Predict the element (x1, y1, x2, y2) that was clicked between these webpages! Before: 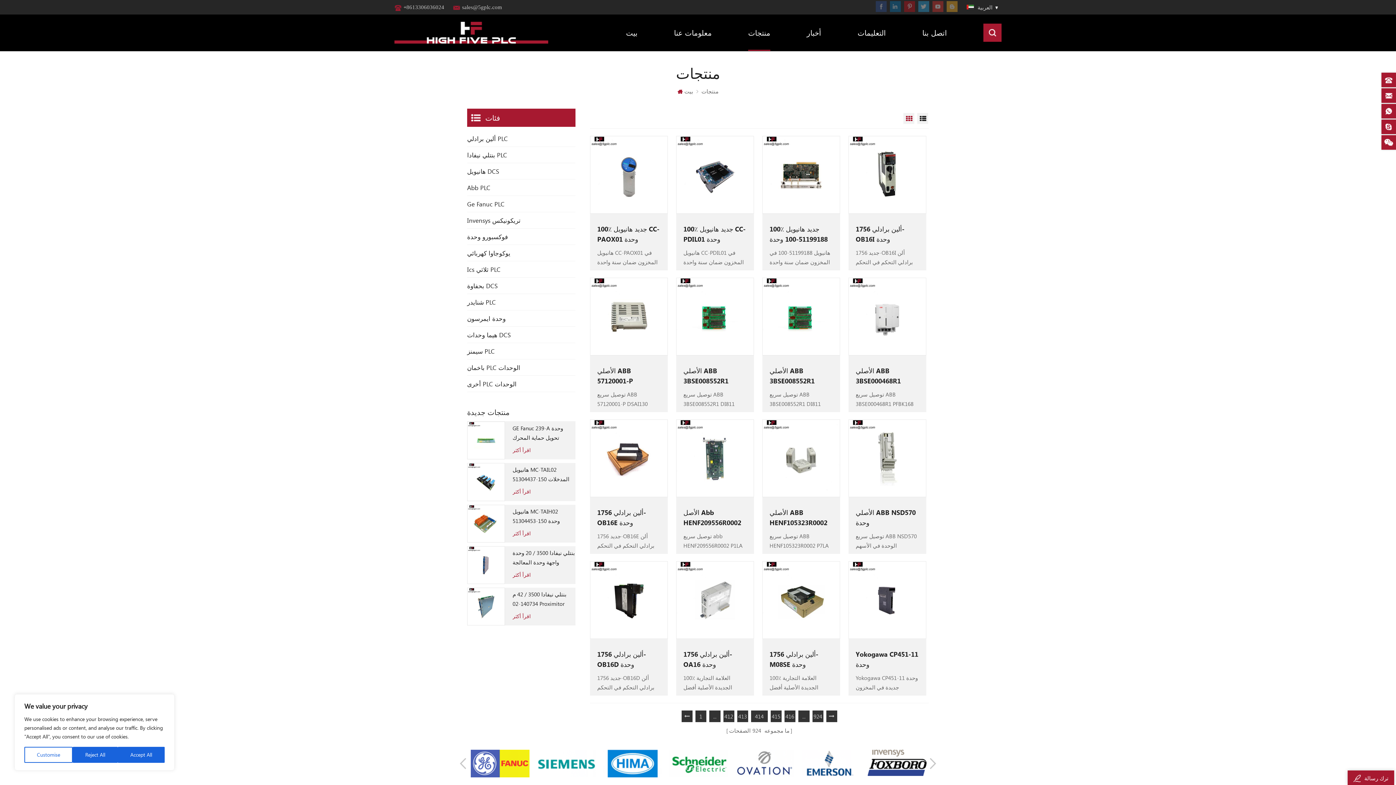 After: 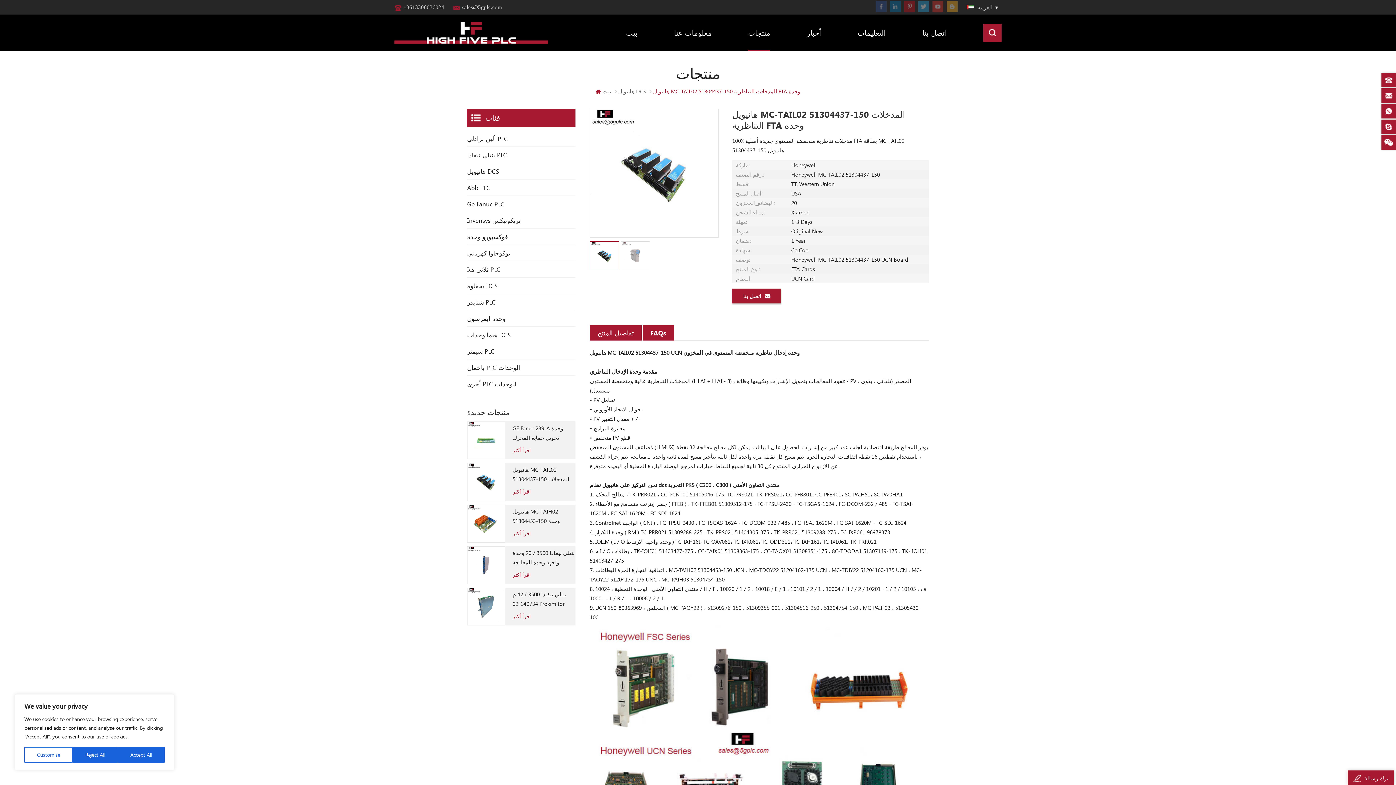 Action: bbox: (467, 463, 504, 500)